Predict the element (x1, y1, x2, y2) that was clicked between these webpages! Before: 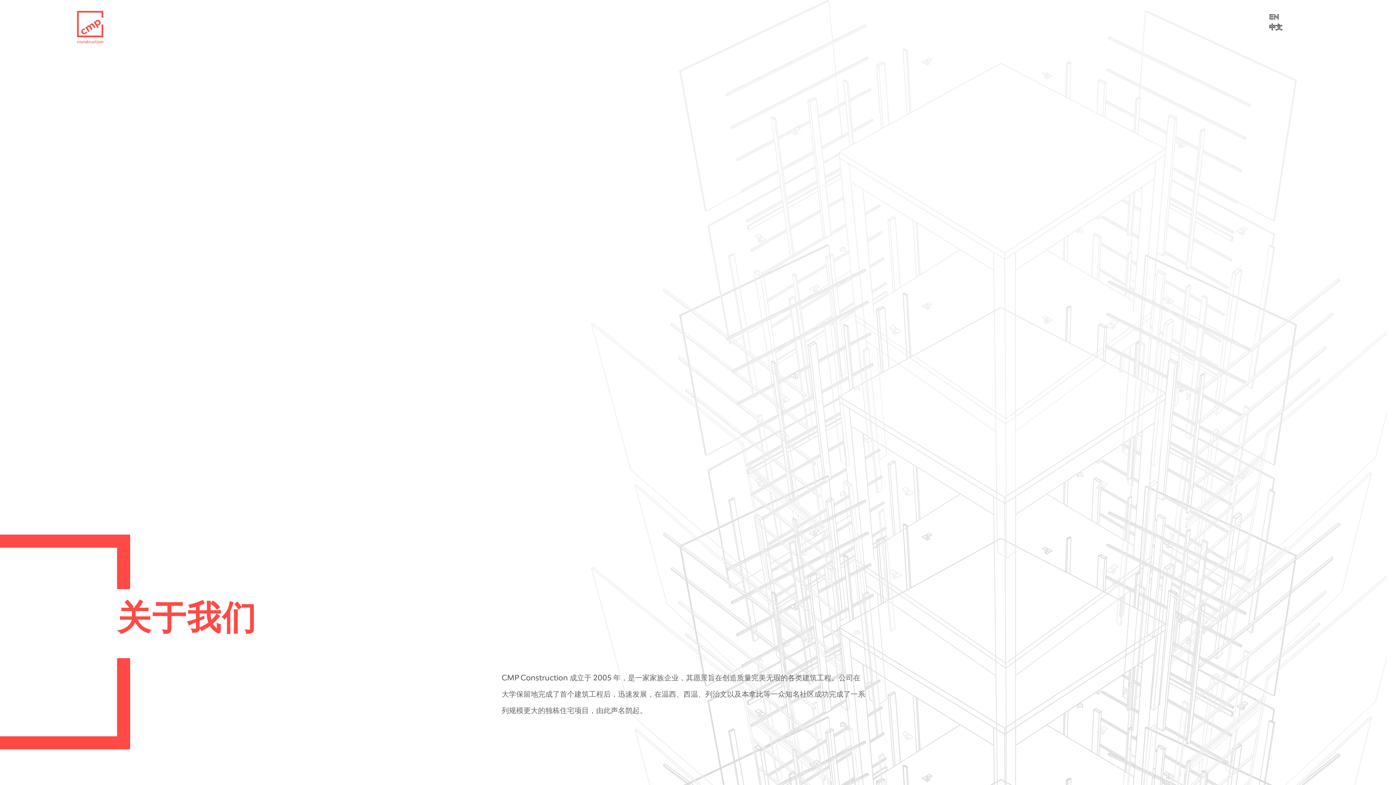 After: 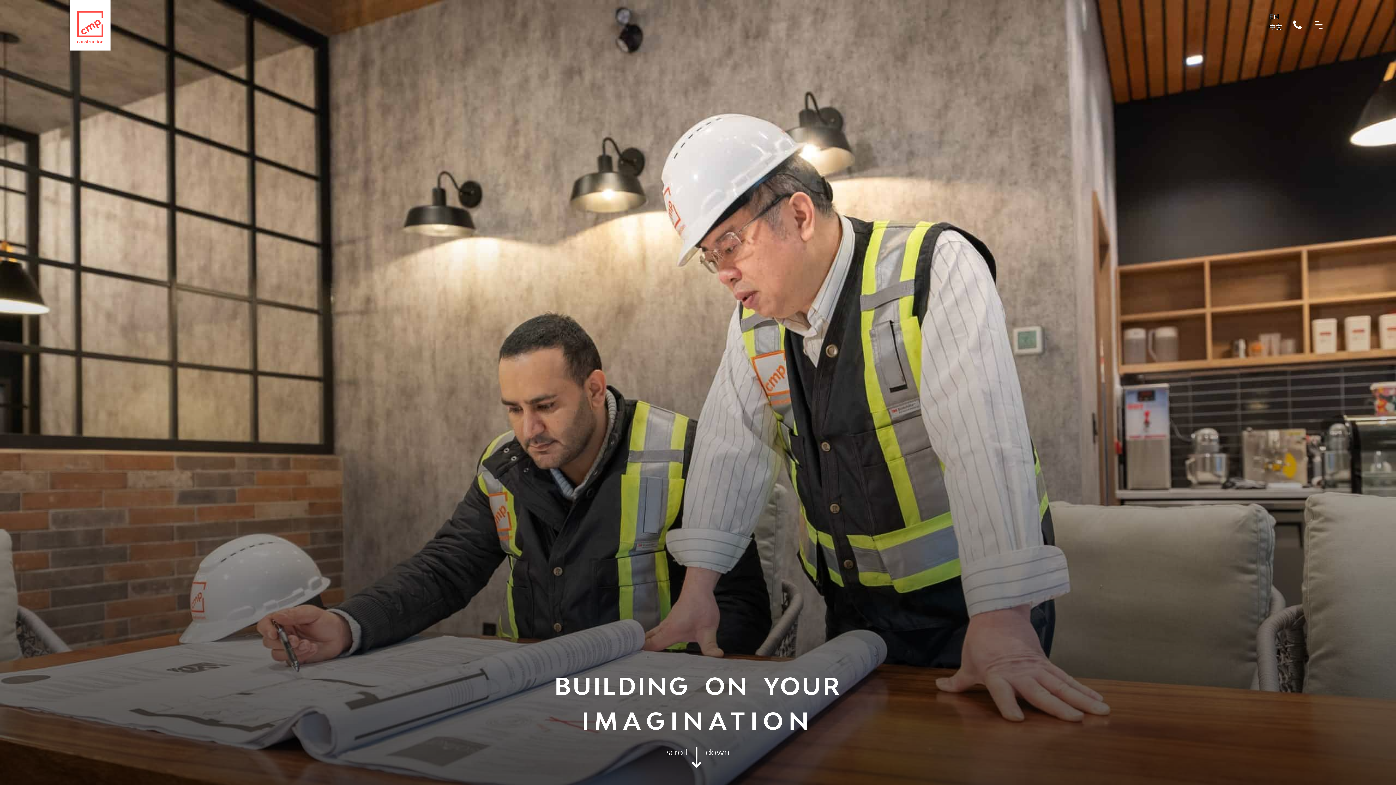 Action: bbox: (69, 0, 110, 50)